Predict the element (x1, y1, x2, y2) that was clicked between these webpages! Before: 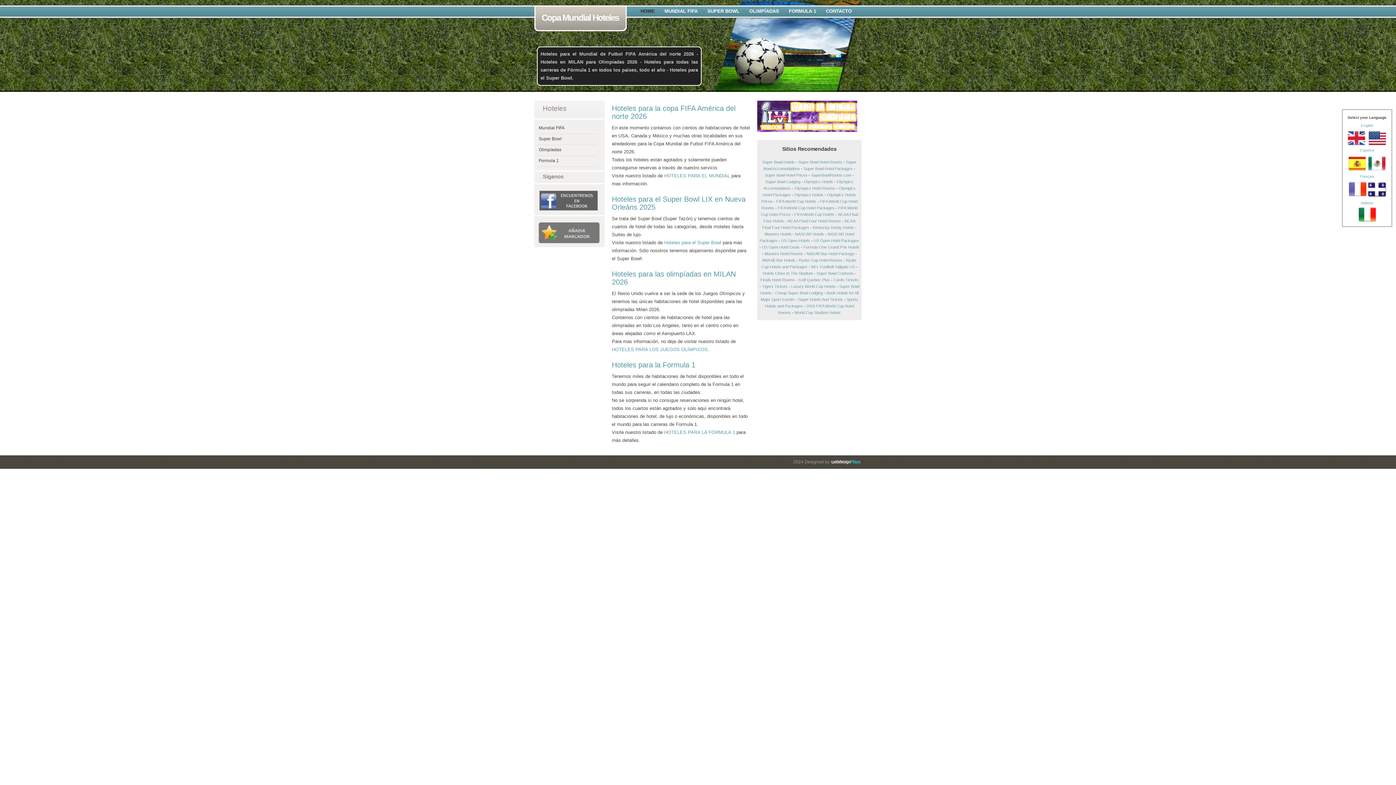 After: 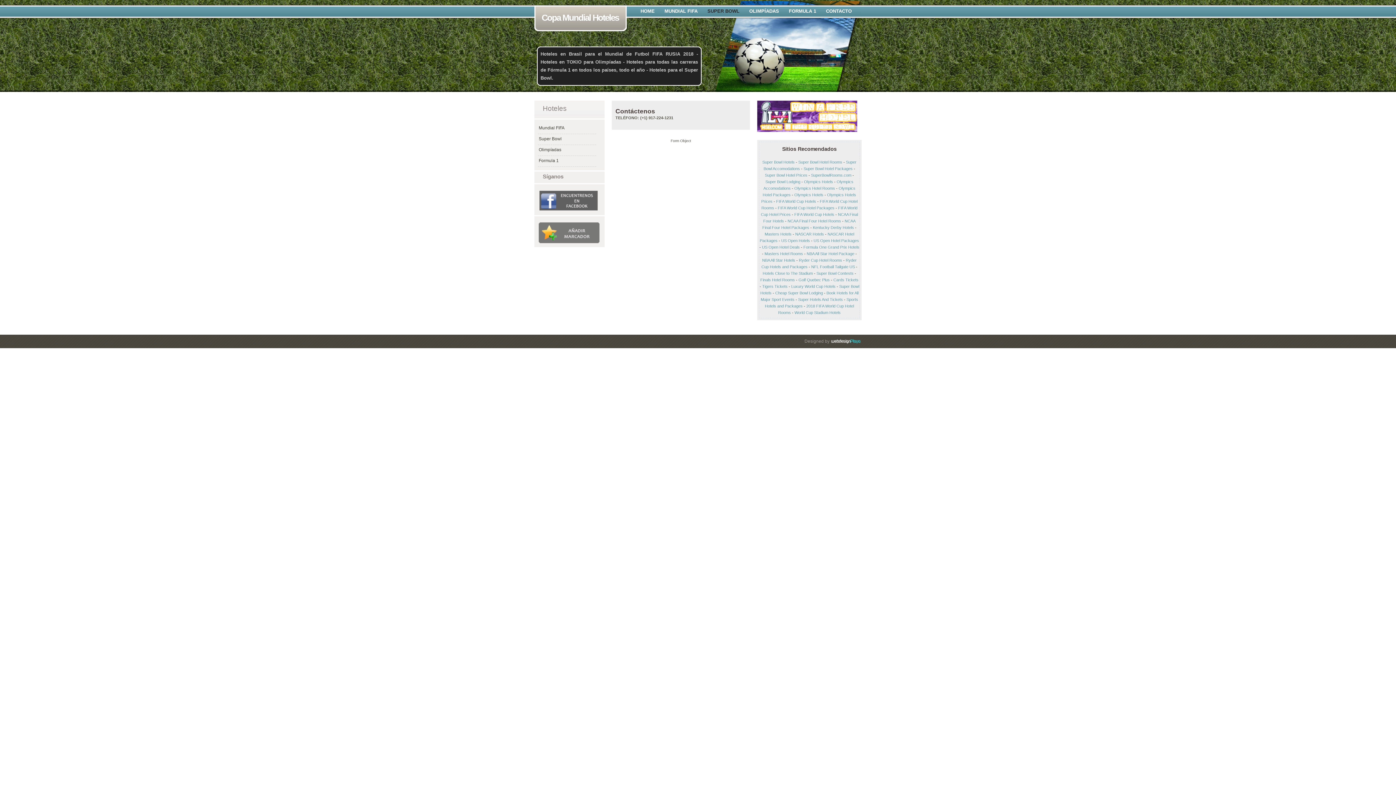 Action: bbox: (826, 8, 852, 13) label: CONTACTO